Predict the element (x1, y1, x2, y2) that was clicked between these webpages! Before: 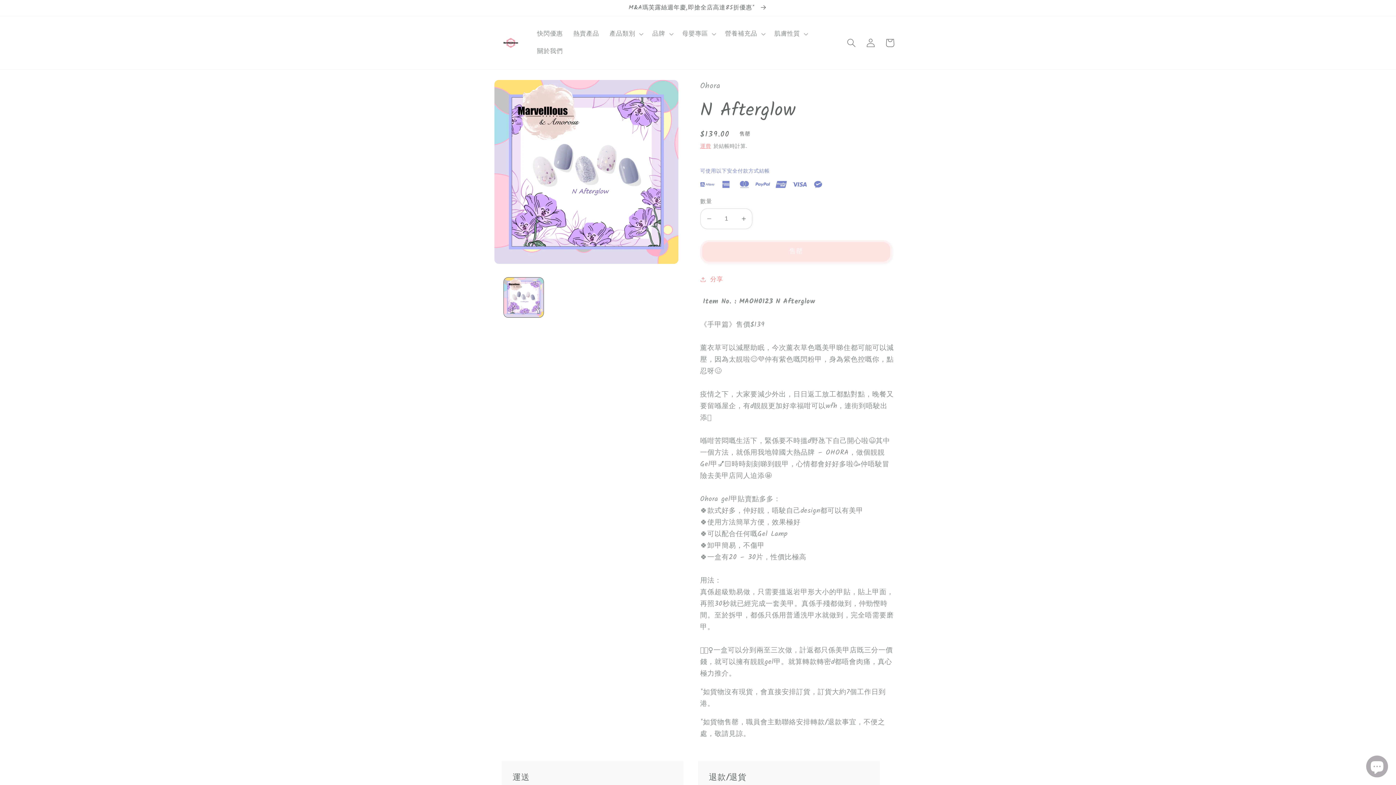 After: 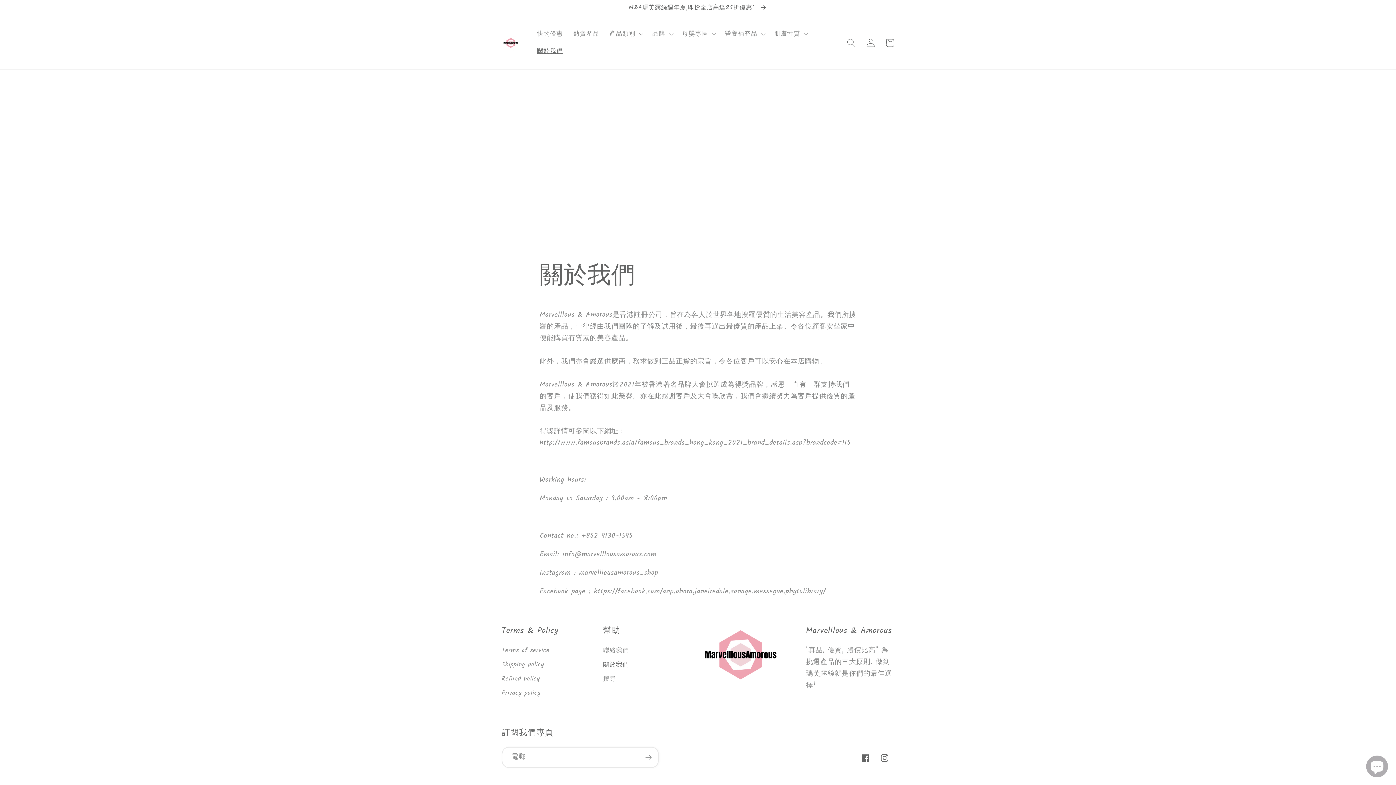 Action: label: 關於我們 bbox: (532, 42, 568, 60)